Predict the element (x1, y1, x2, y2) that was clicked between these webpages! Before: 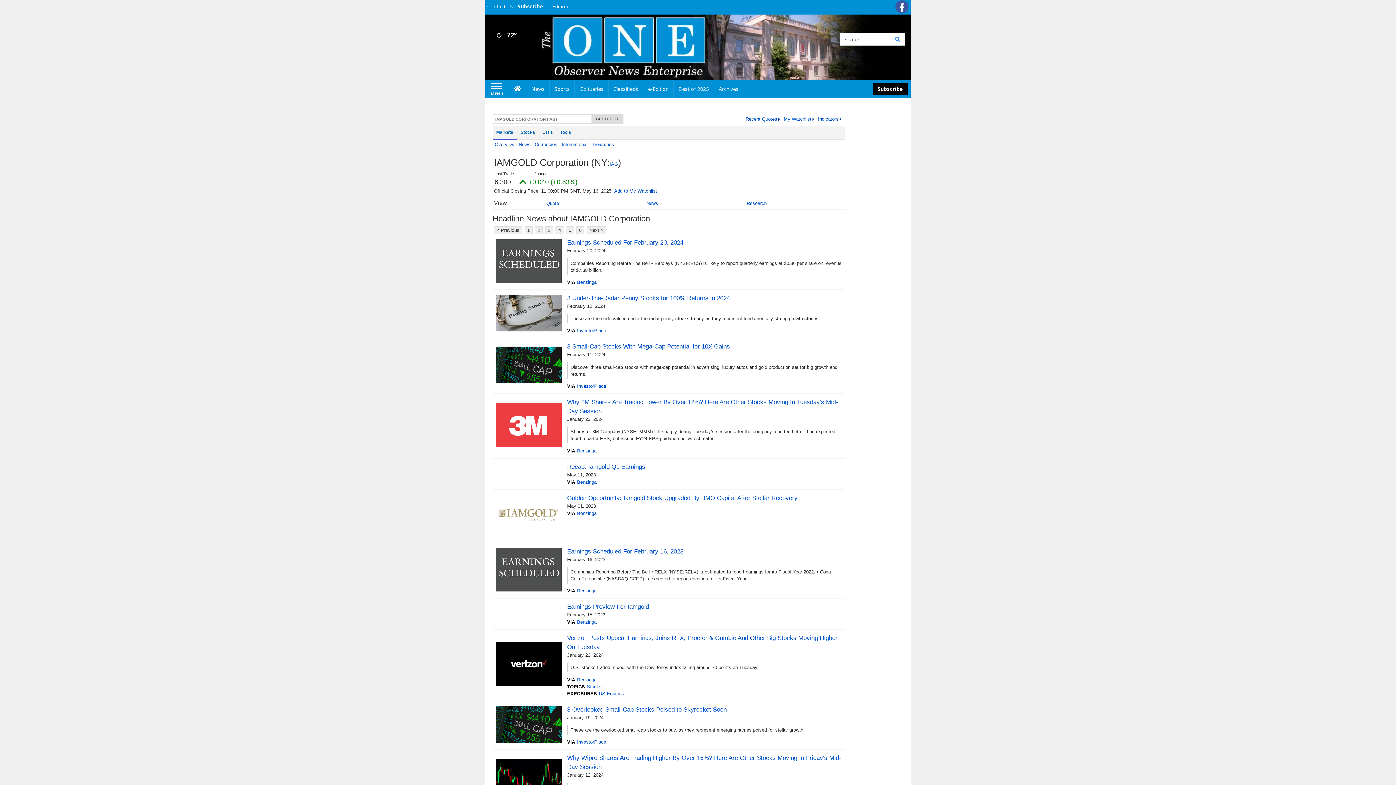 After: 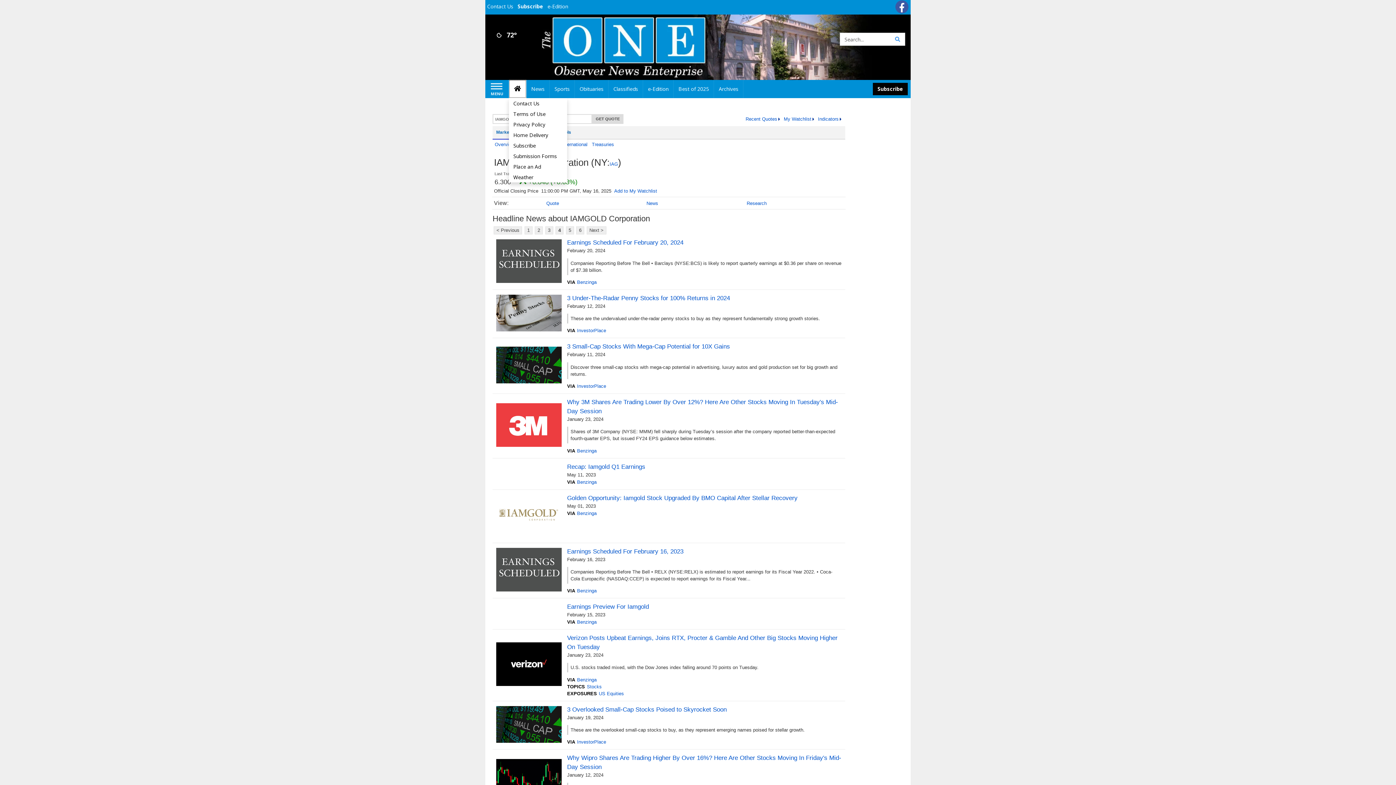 Action: label: Home bbox: (509, 80, 526, 98)